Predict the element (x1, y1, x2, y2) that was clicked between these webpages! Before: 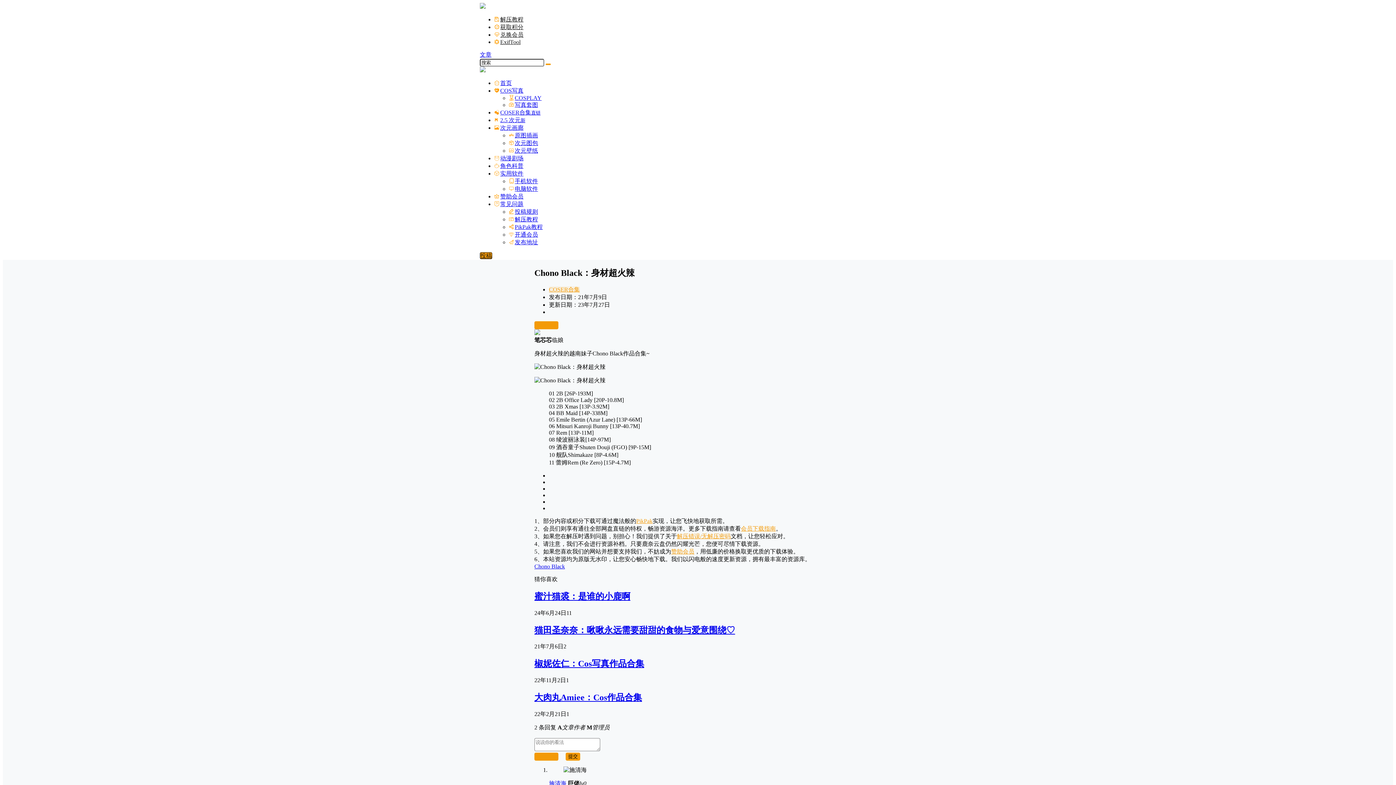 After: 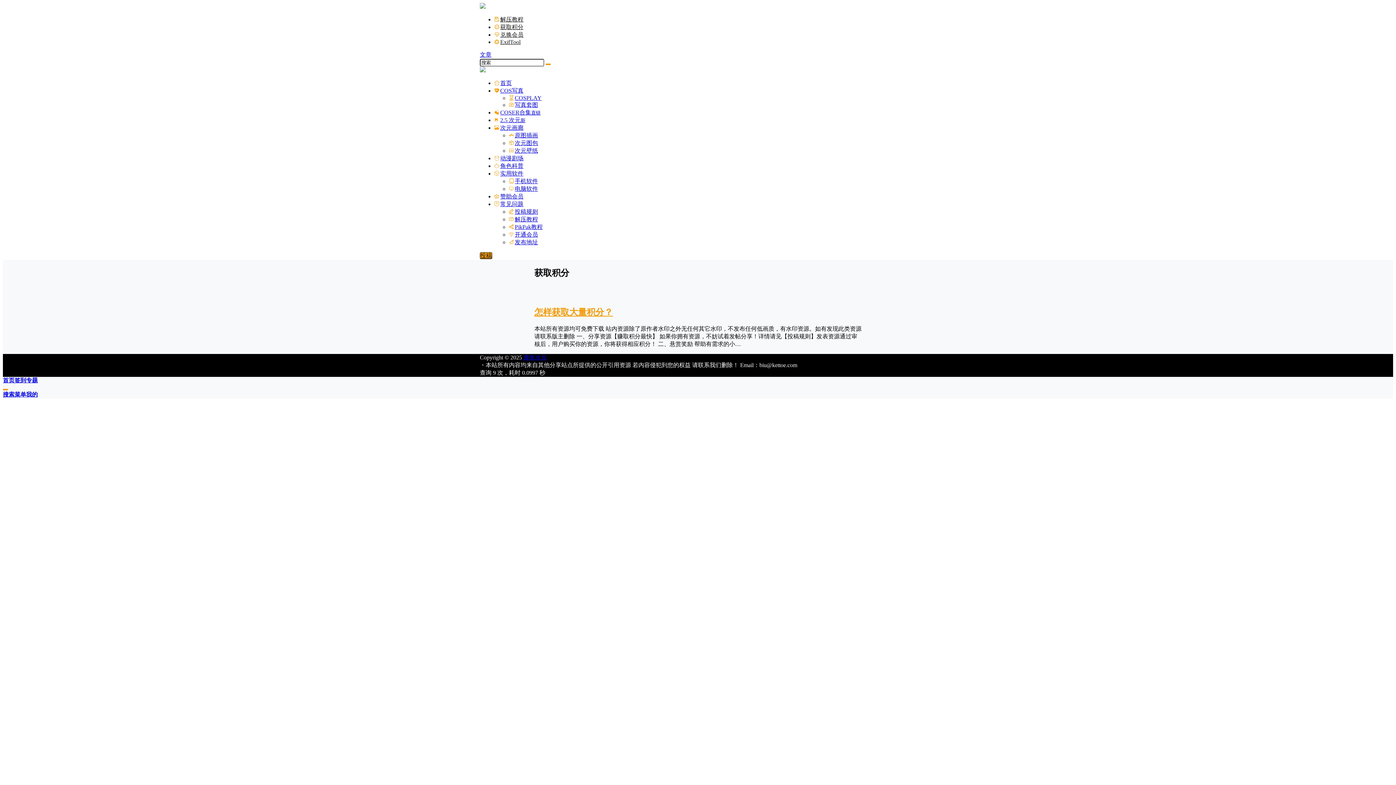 Action: bbox: (494, 24, 523, 30) label: 获取积分